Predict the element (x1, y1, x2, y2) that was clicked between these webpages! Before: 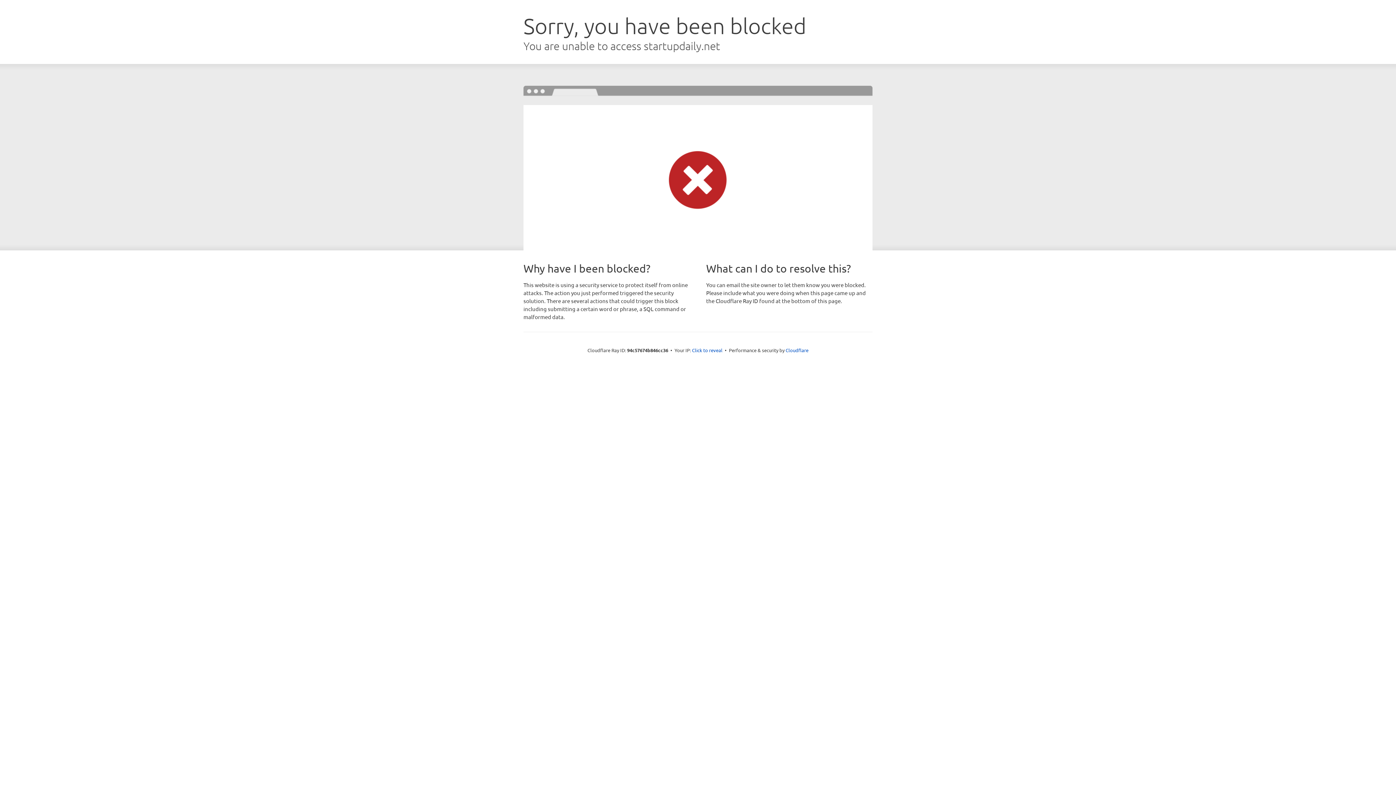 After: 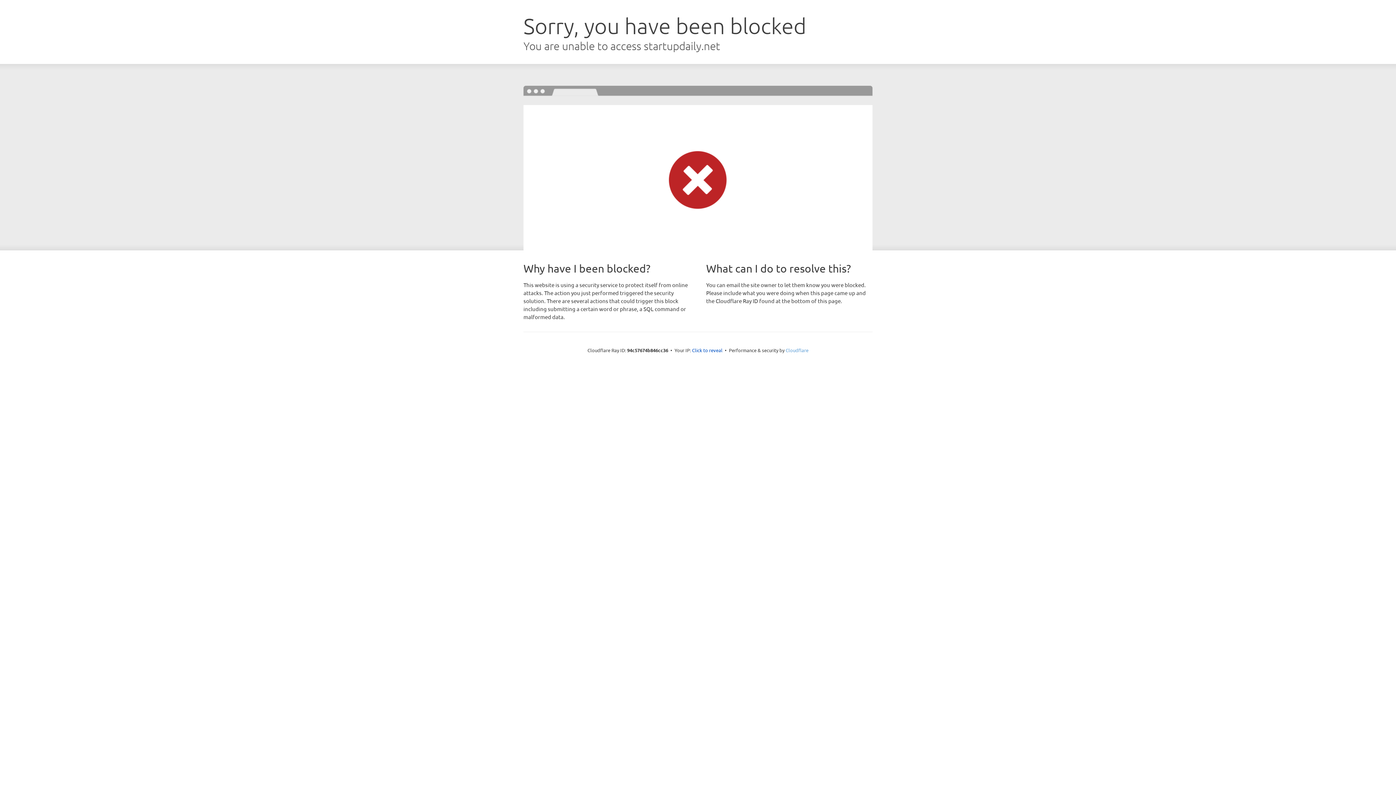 Action: label: Cloudflare bbox: (785, 347, 808, 353)